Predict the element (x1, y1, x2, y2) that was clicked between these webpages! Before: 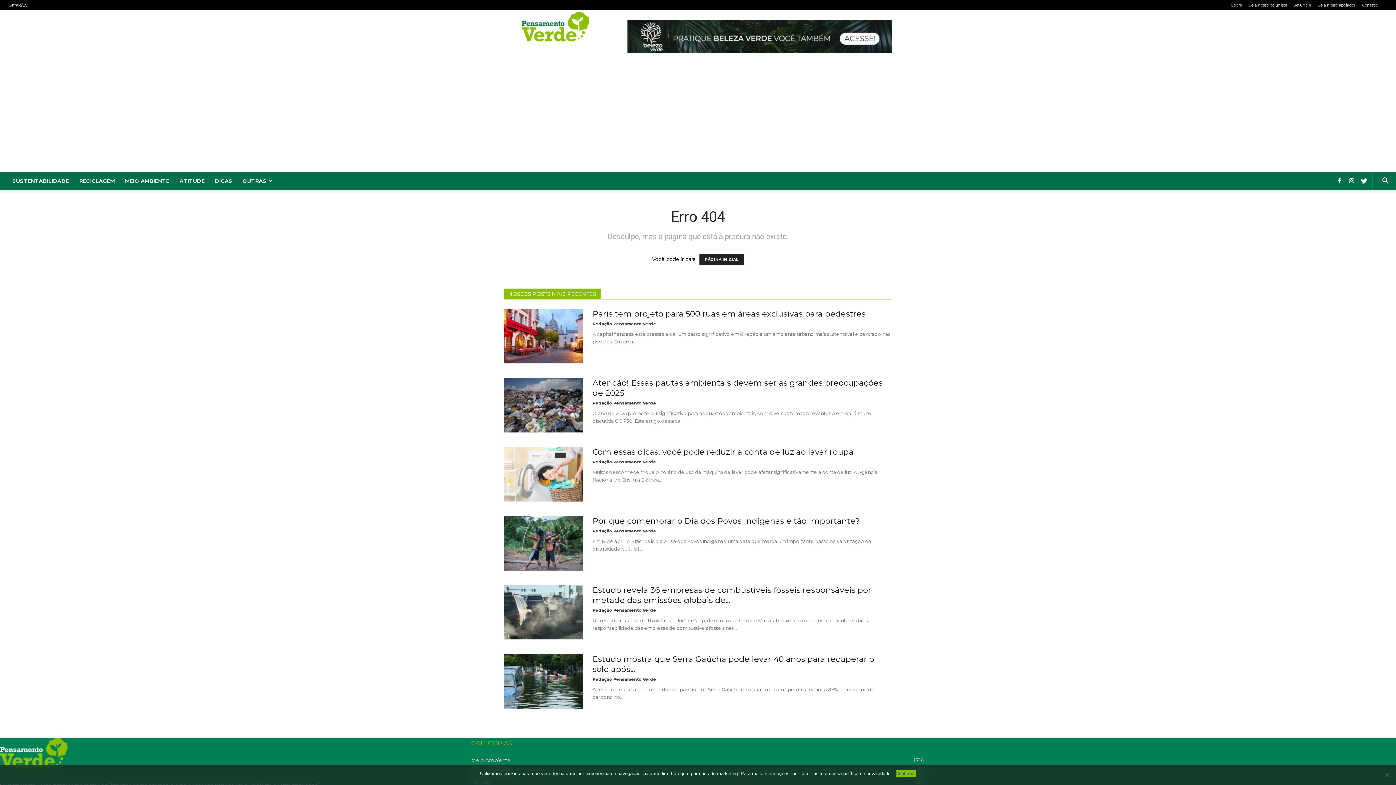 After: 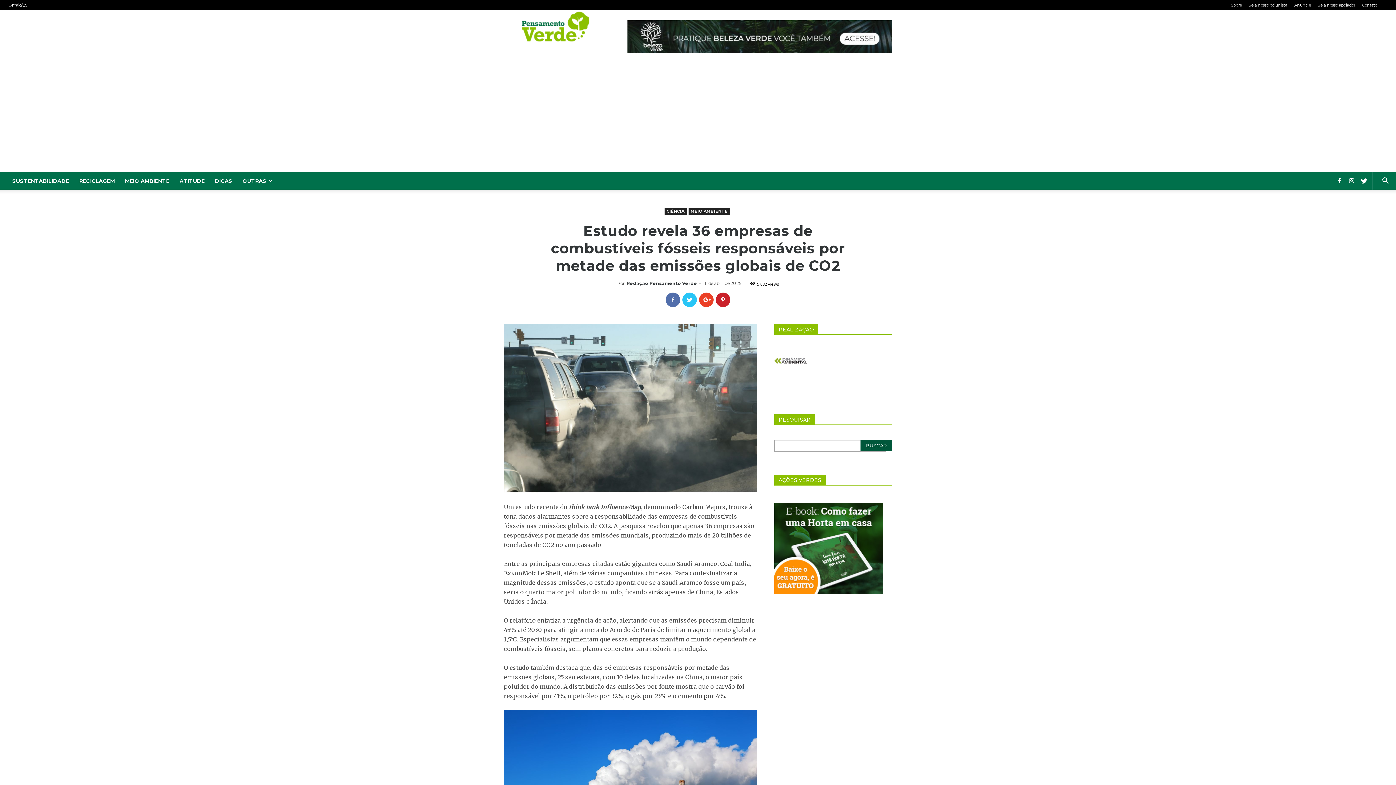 Action: bbox: (504, 585, 583, 640)